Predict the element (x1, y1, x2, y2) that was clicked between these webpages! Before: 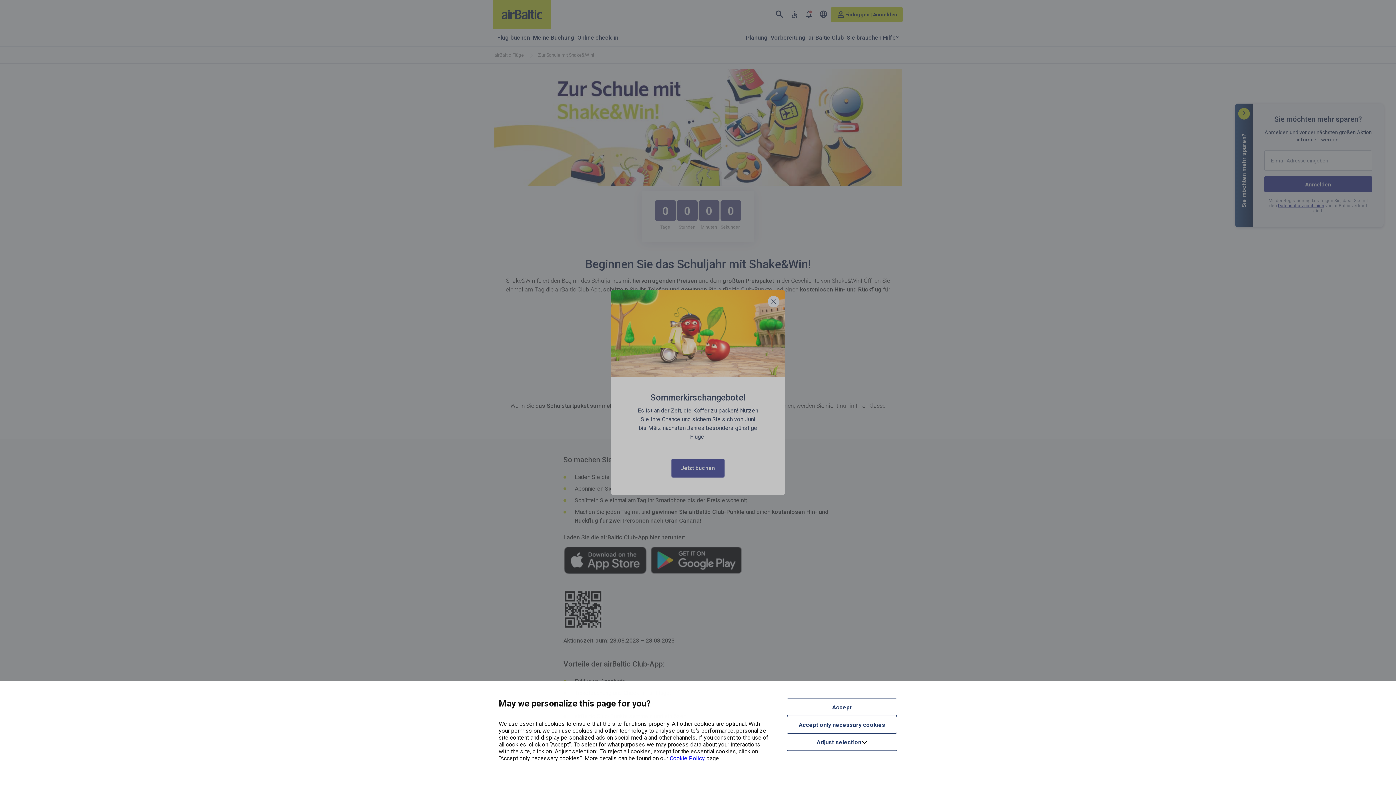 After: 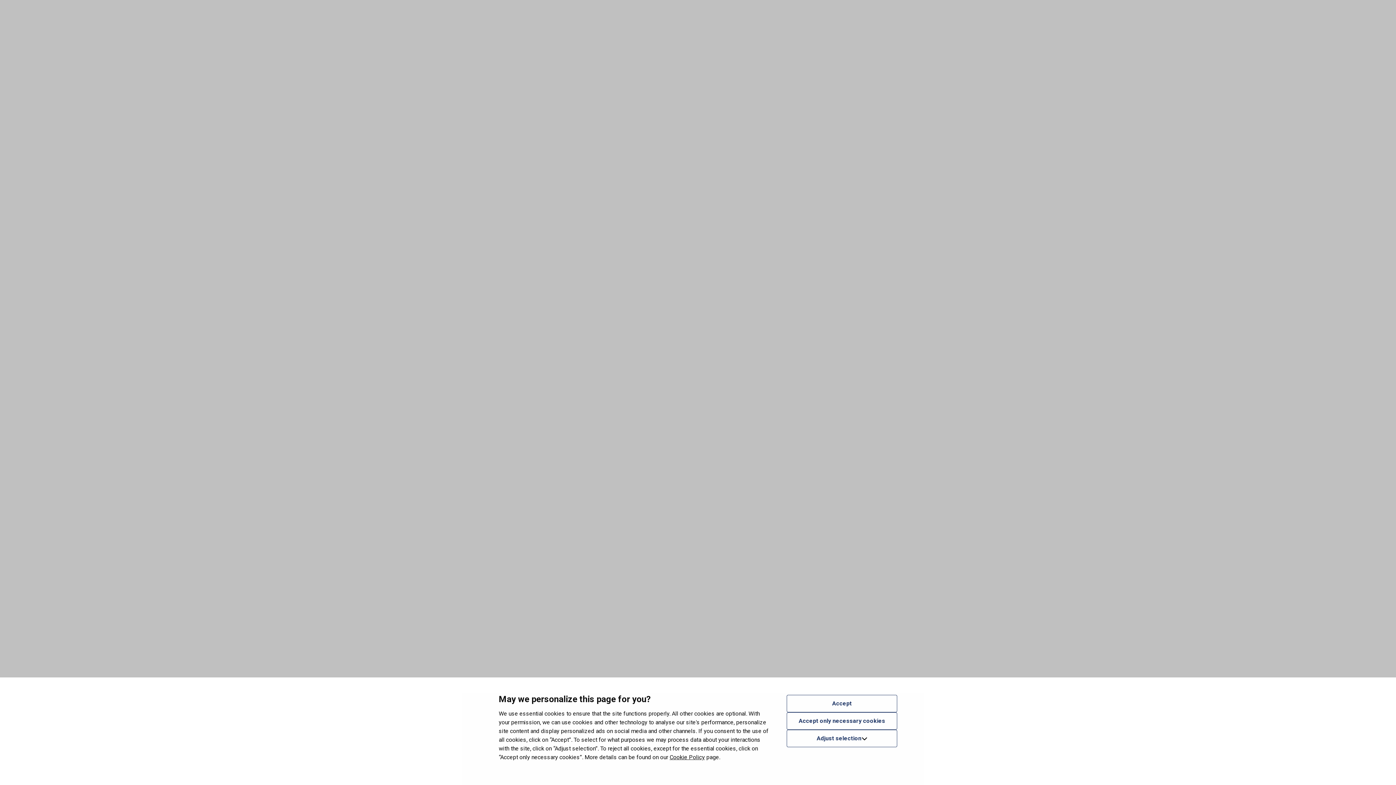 Action: bbox: (669, 755, 705, 762) label: Cookie Policy